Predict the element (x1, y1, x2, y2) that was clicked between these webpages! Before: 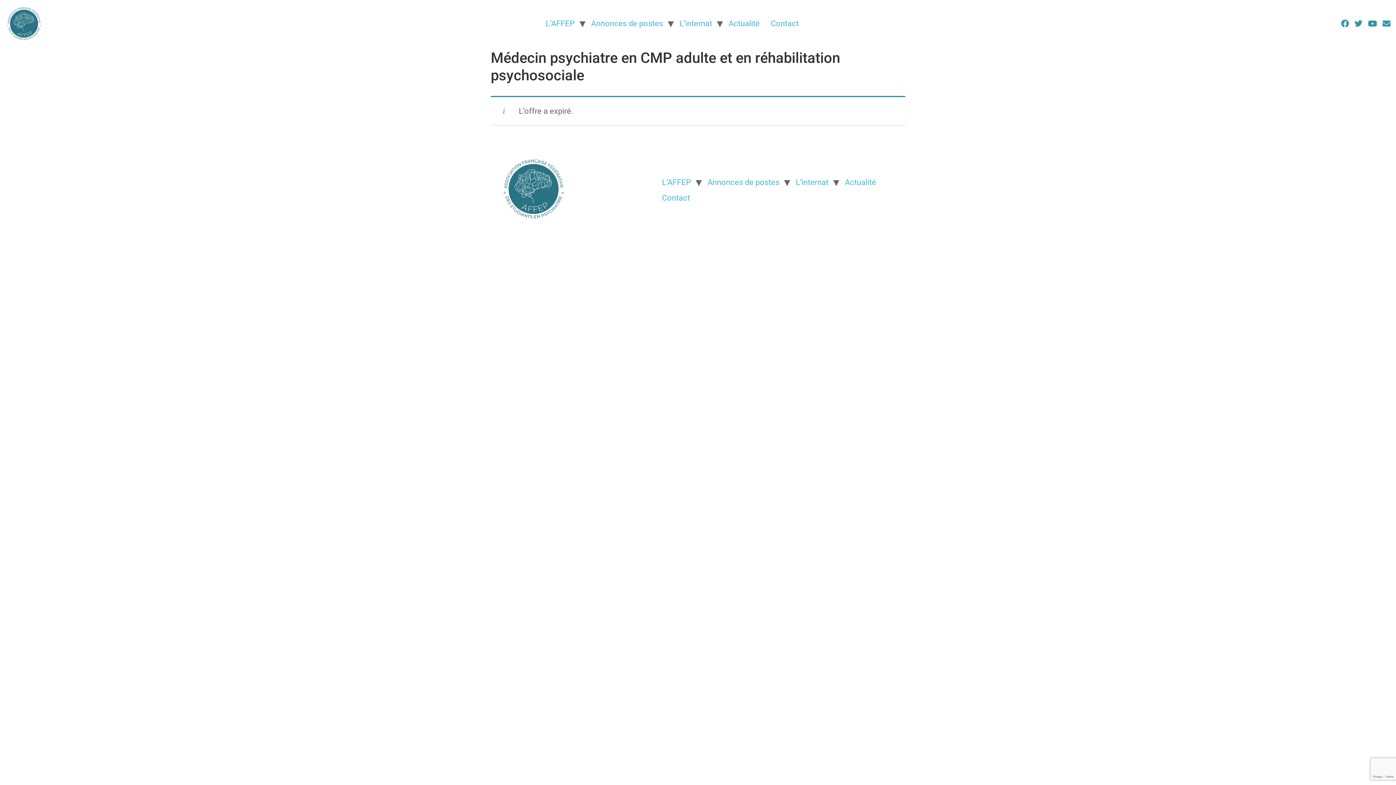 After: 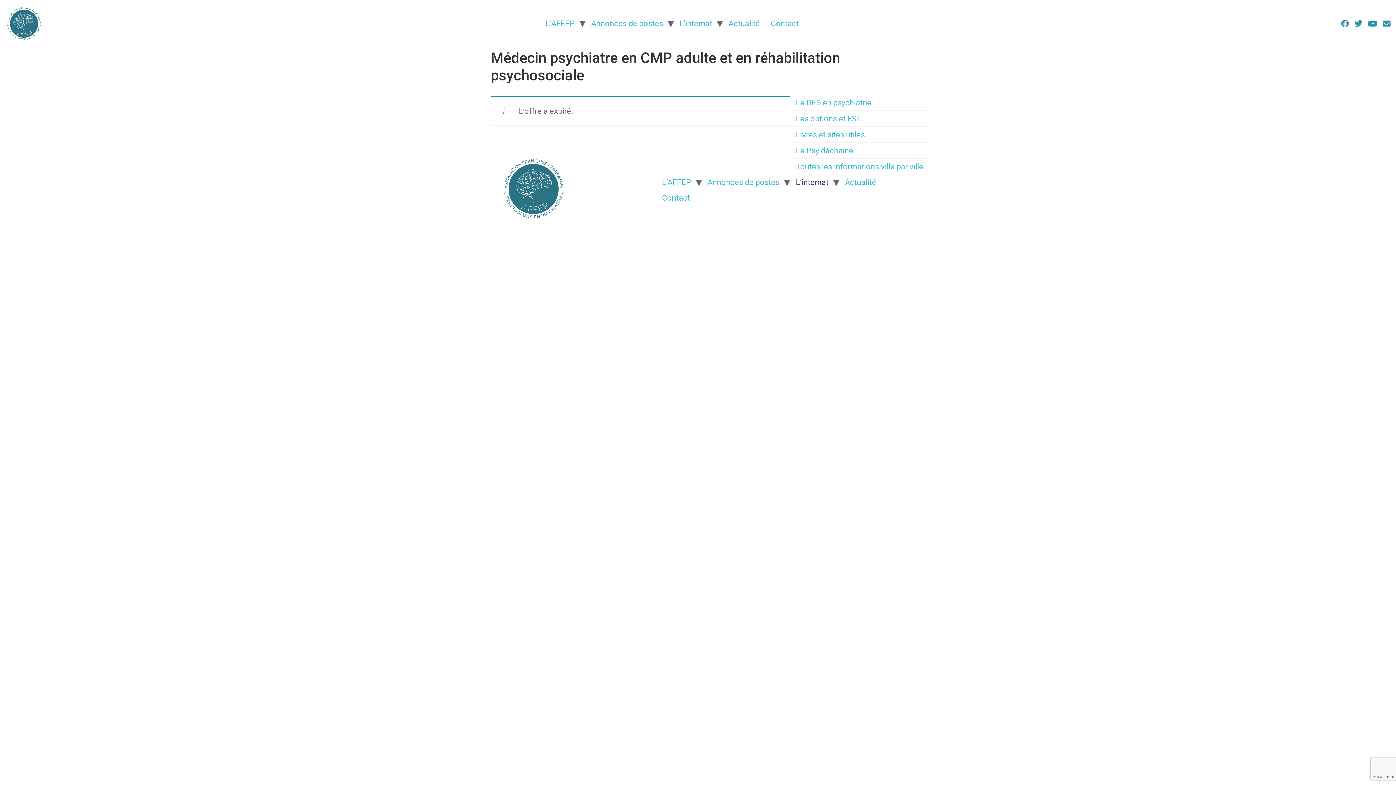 Action: label: L’internat bbox: (790, 174, 834, 190)